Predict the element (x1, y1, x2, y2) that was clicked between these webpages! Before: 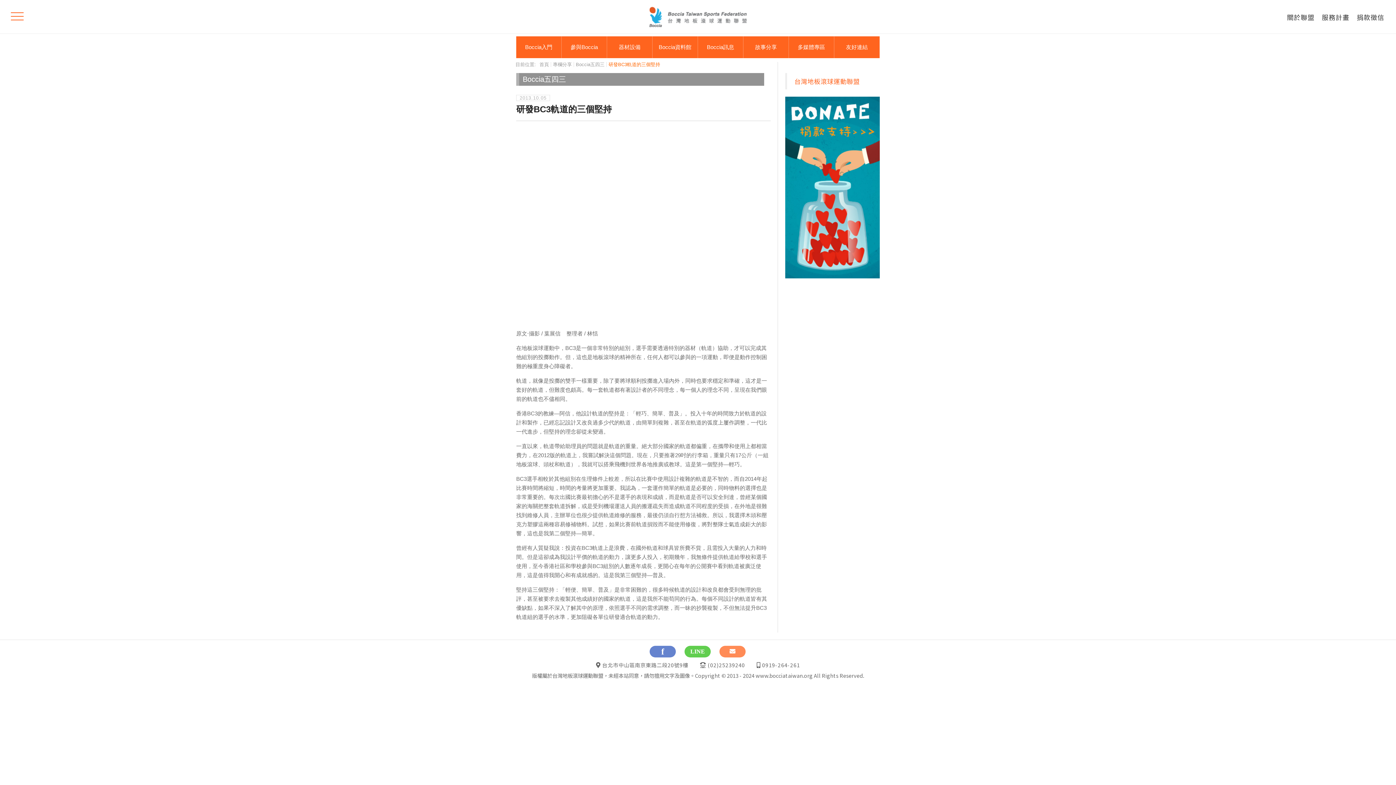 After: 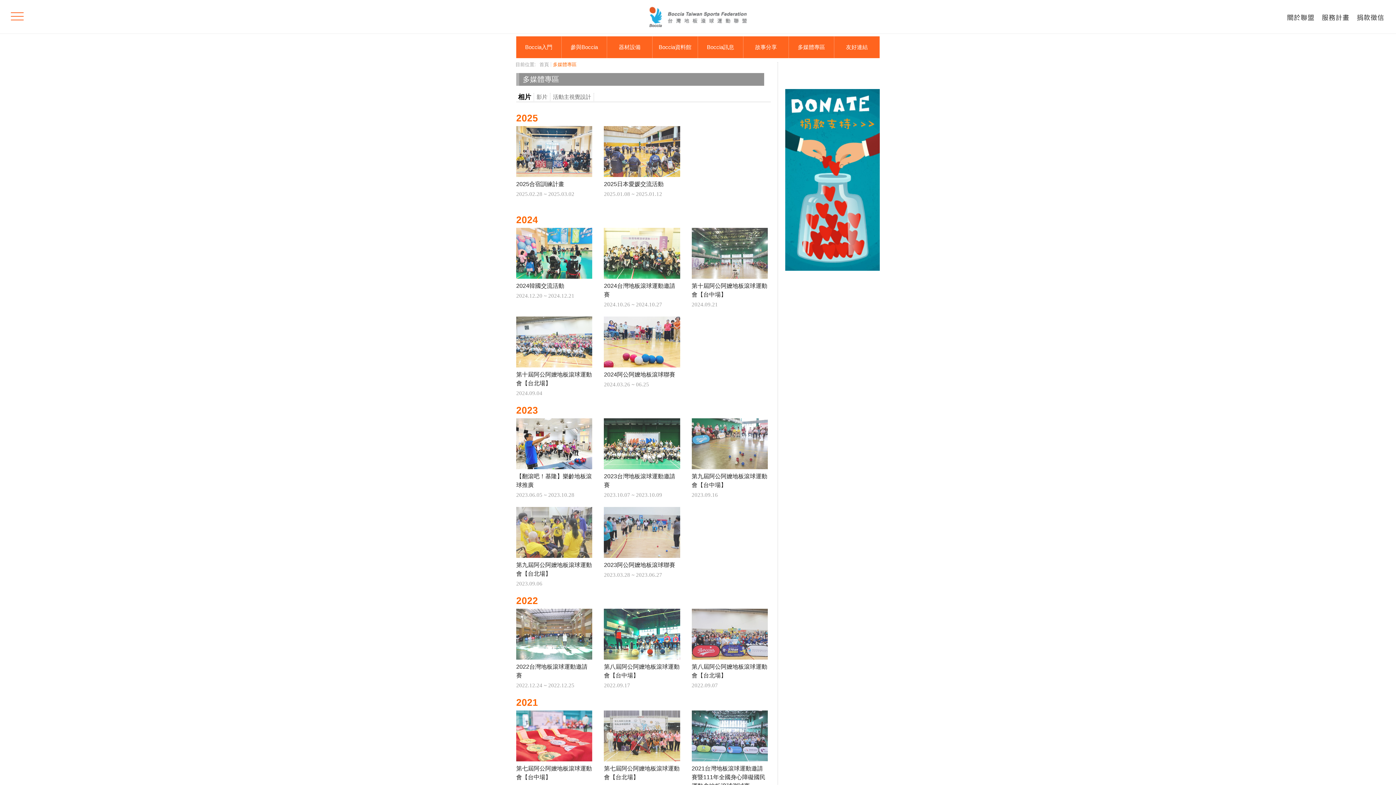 Action: label: 多媒體專區 bbox: (789, 36, 834, 58)